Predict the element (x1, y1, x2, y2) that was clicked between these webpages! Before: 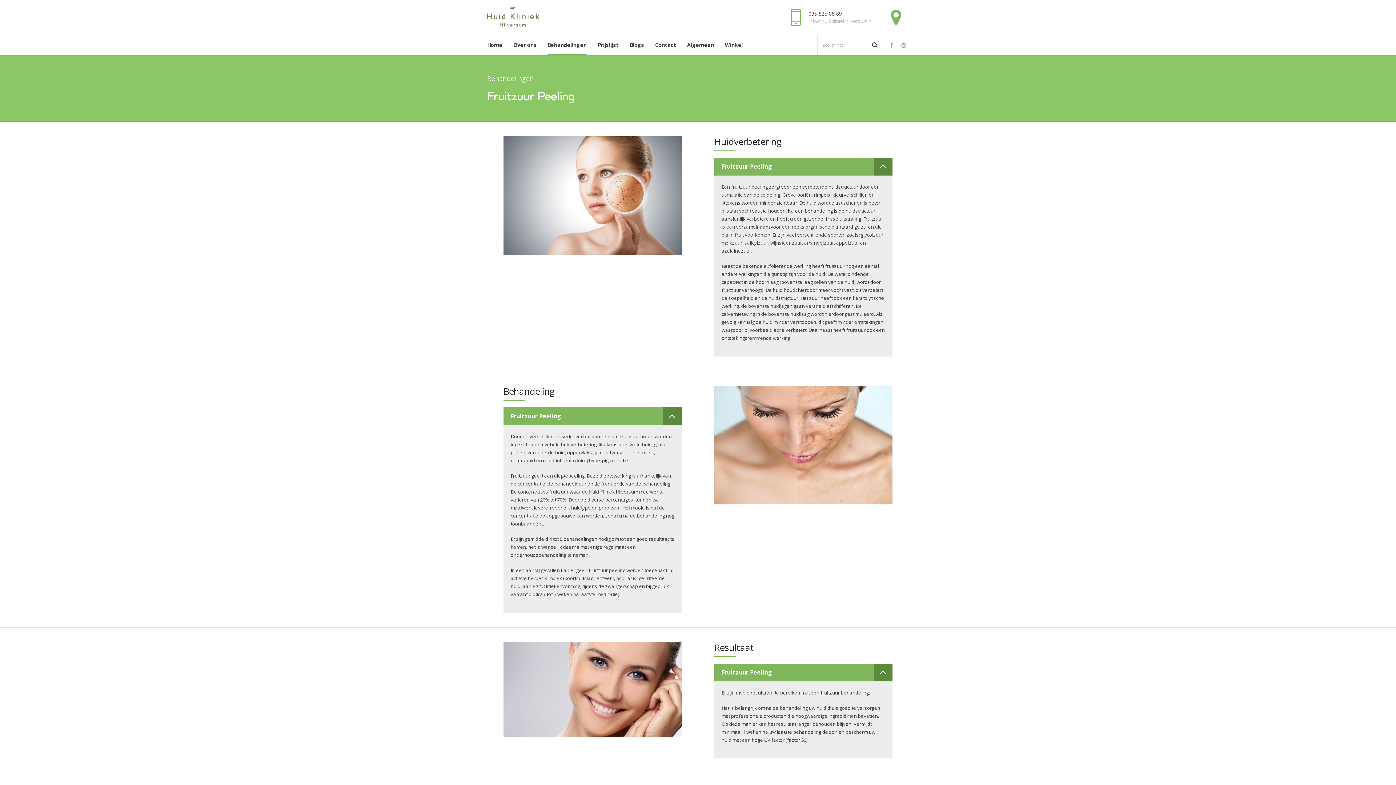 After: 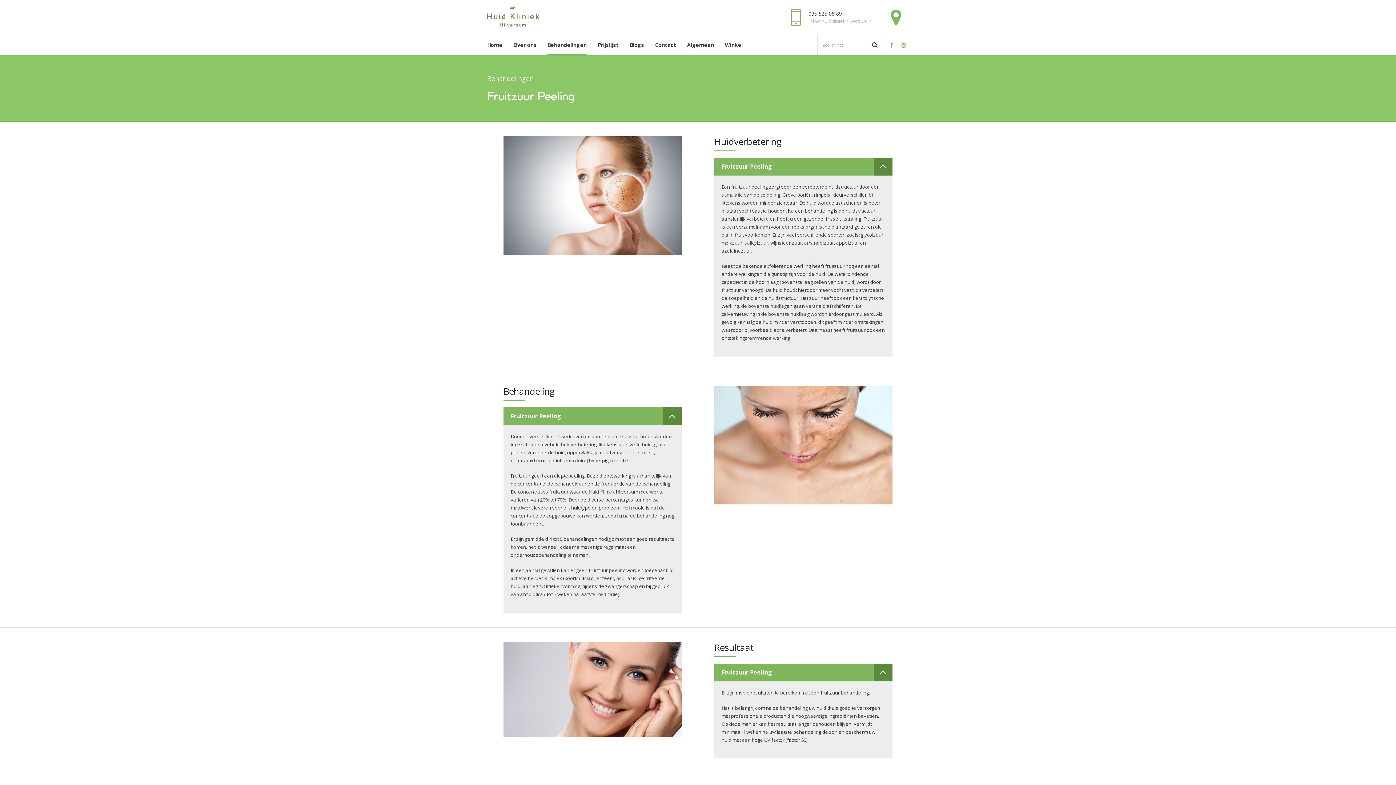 Action: bbox: (887, 41, 896, 48)